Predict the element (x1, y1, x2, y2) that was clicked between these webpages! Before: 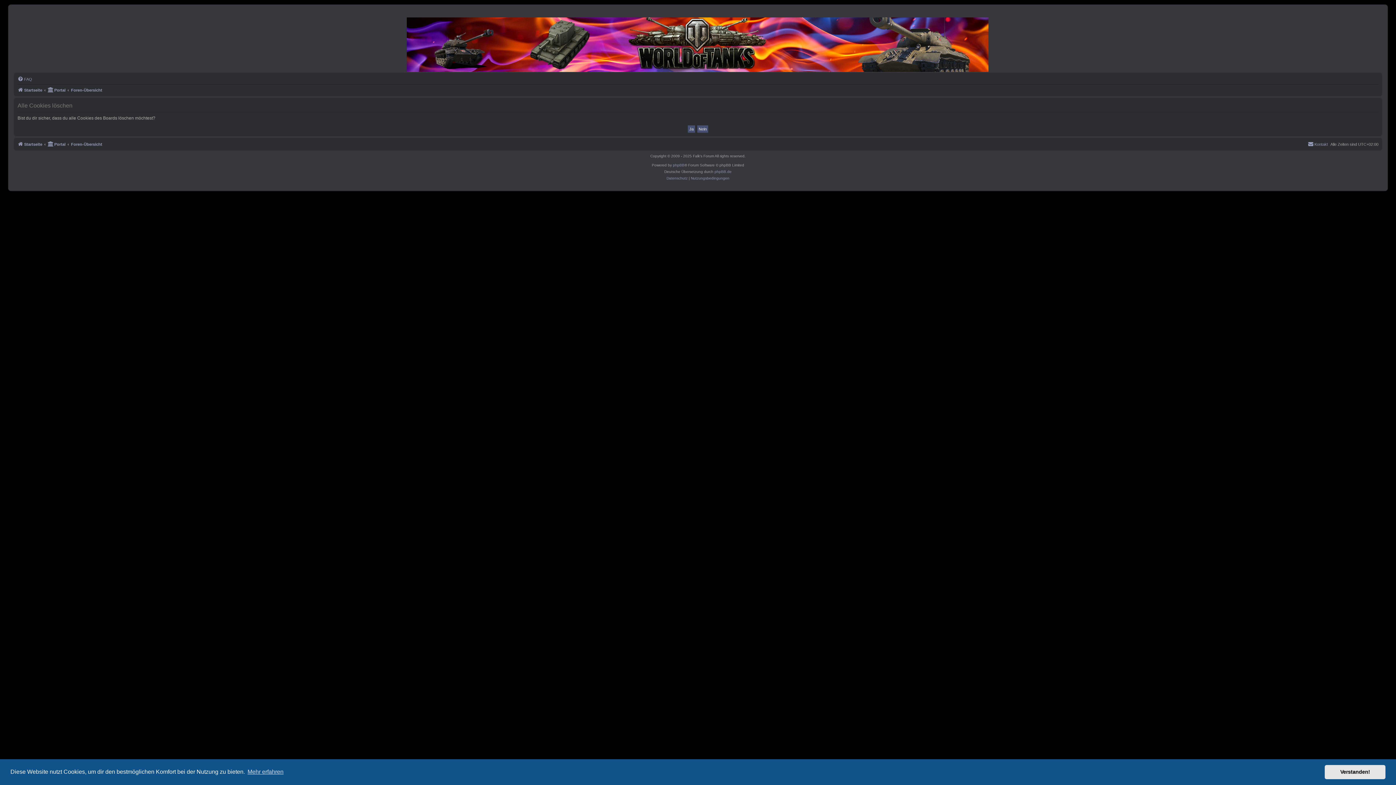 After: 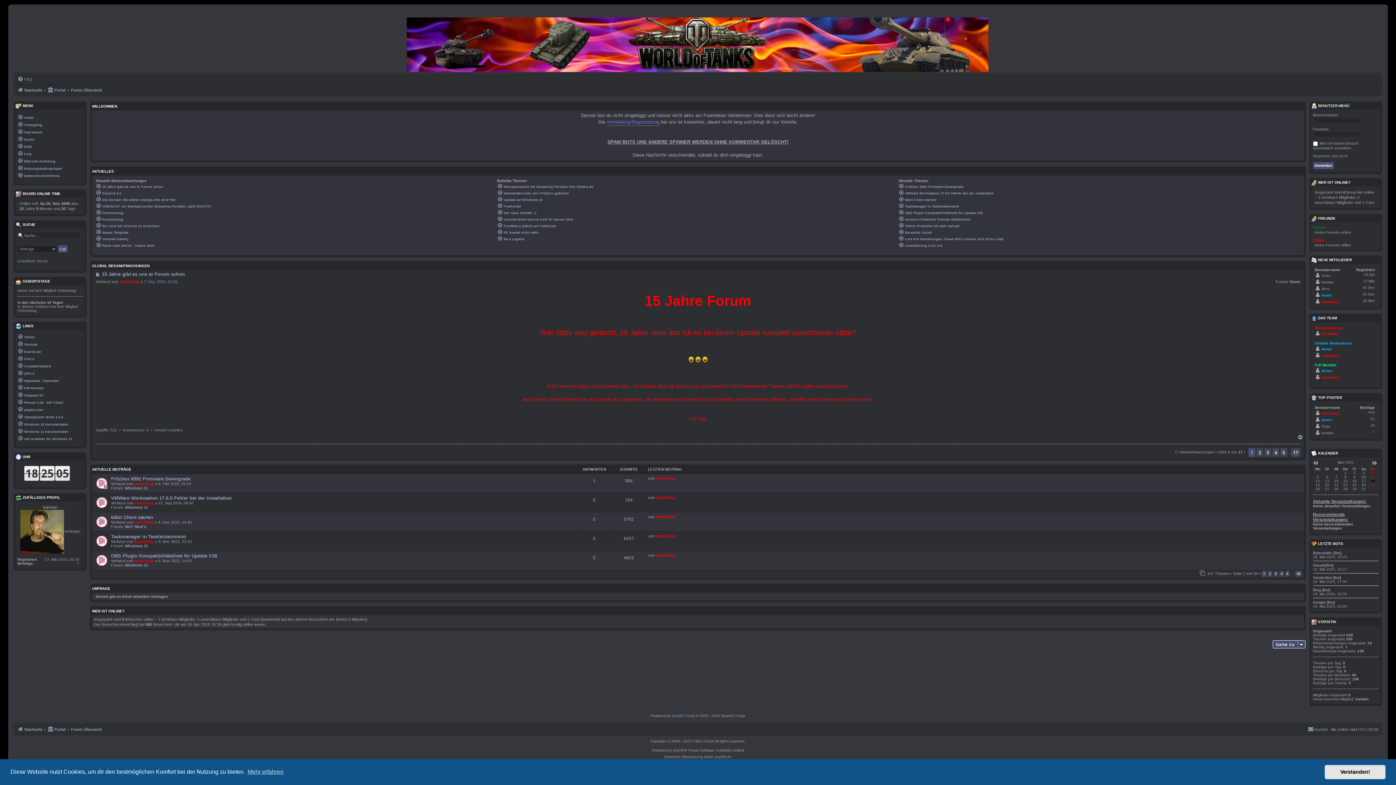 Action: label: Portal bbox: (47, 140, 65, 148)